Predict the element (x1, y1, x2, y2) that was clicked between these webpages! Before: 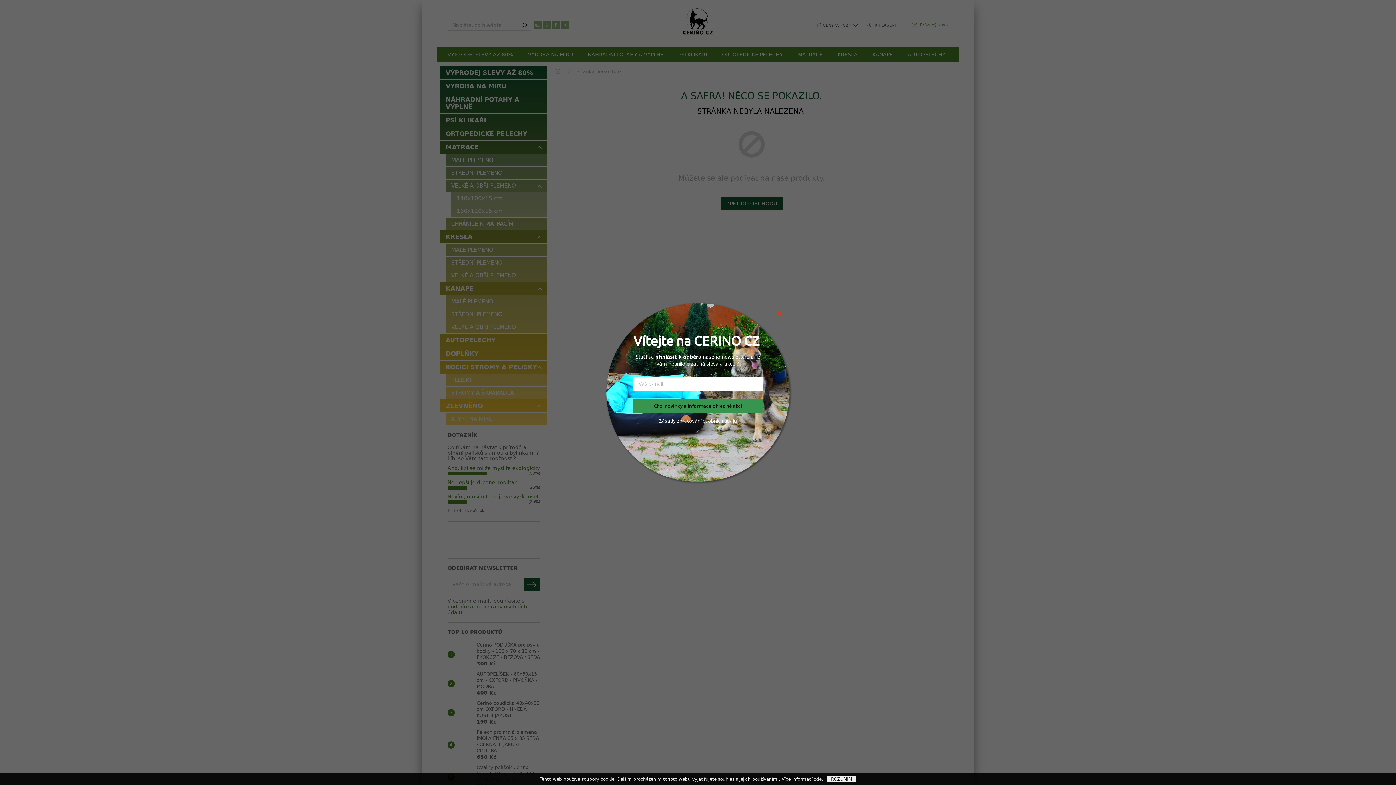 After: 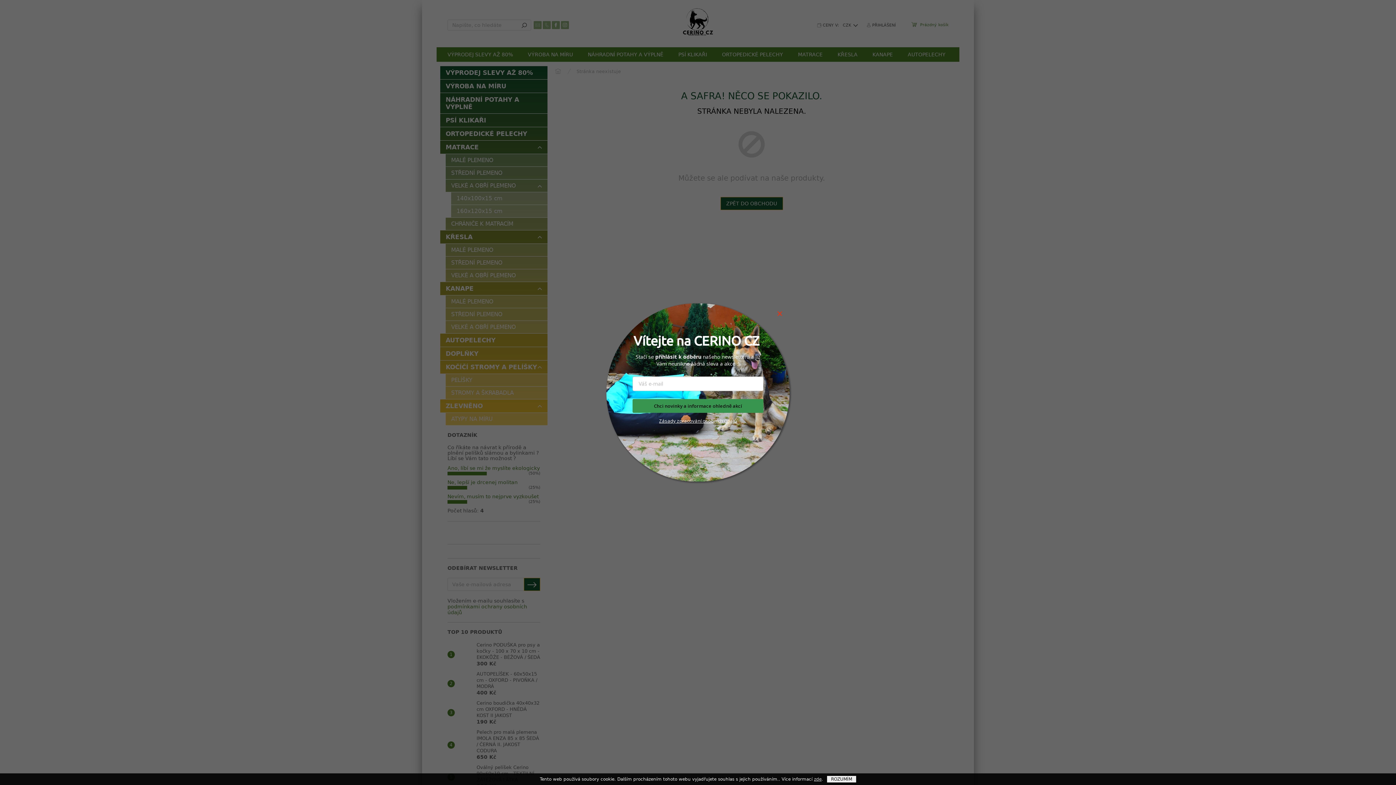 Action: bbox: (659, 417, 676, 424) label: Zásady